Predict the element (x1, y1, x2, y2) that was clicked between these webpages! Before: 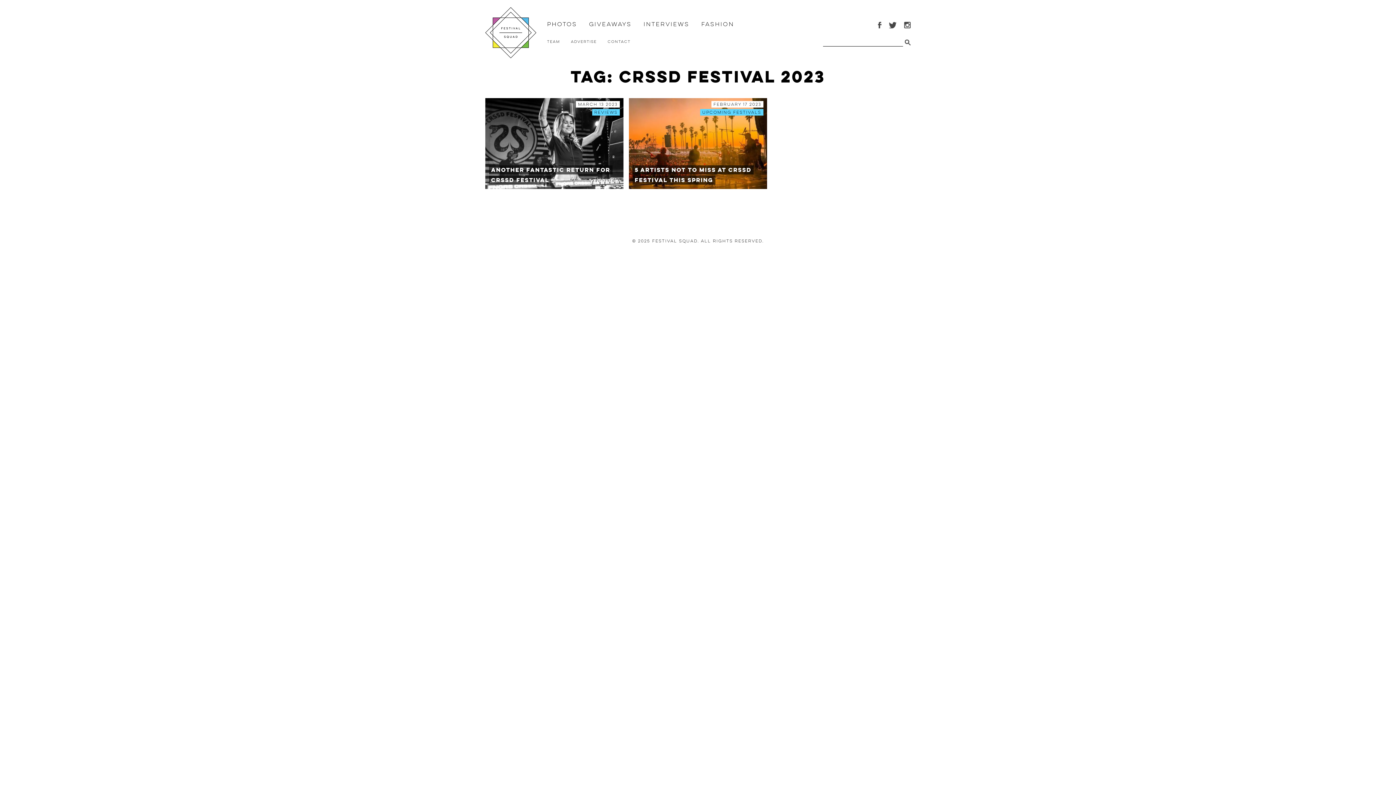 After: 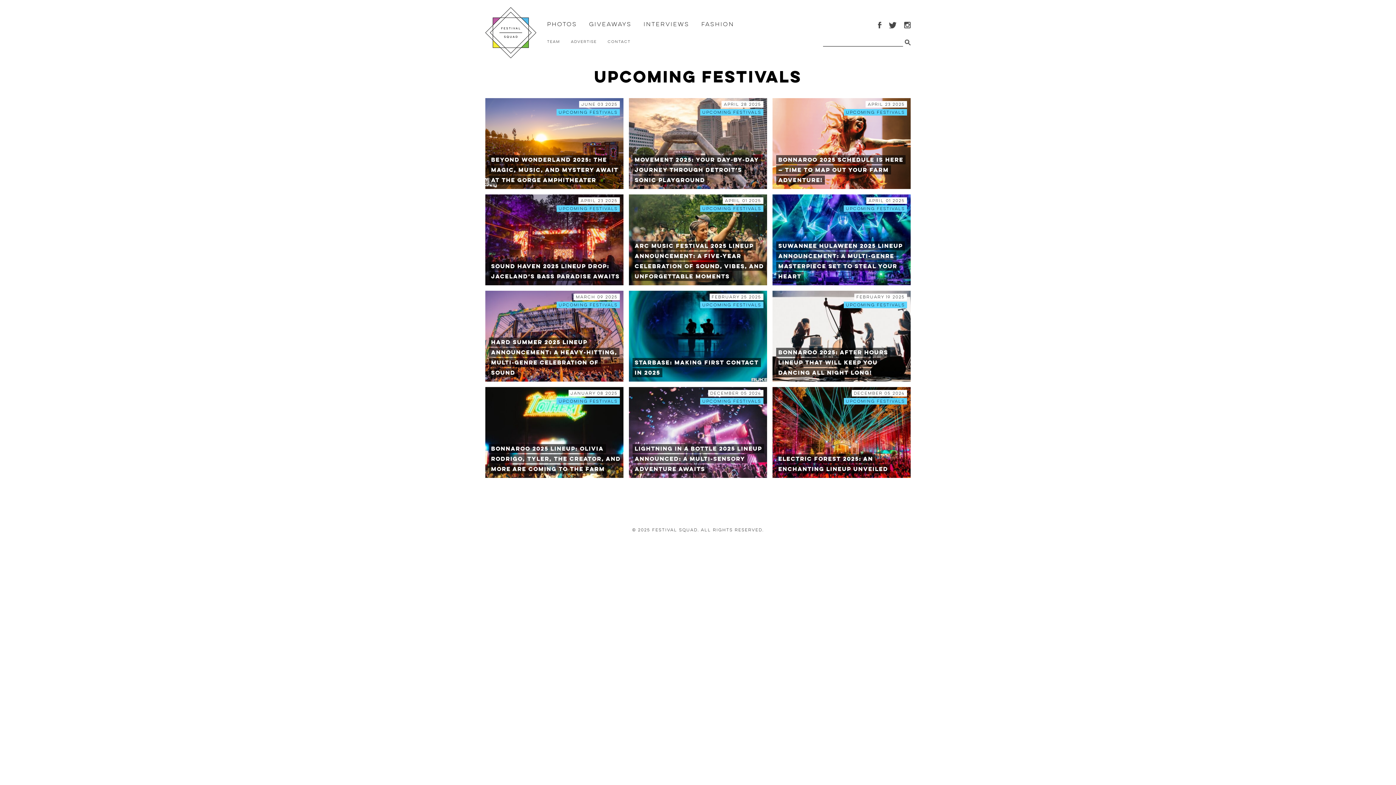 Action: bbox: (700, 109, 763, 115) label: Upcoming Festivals